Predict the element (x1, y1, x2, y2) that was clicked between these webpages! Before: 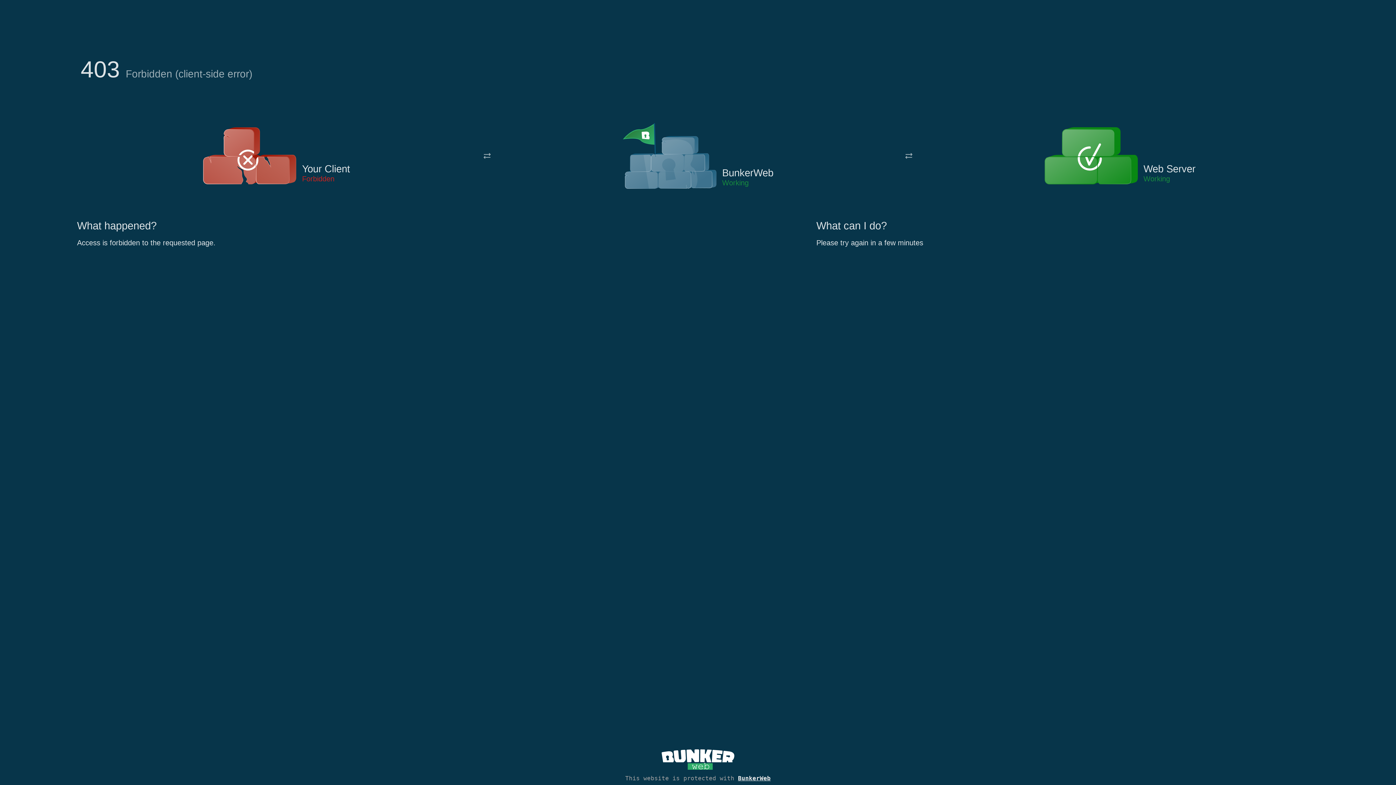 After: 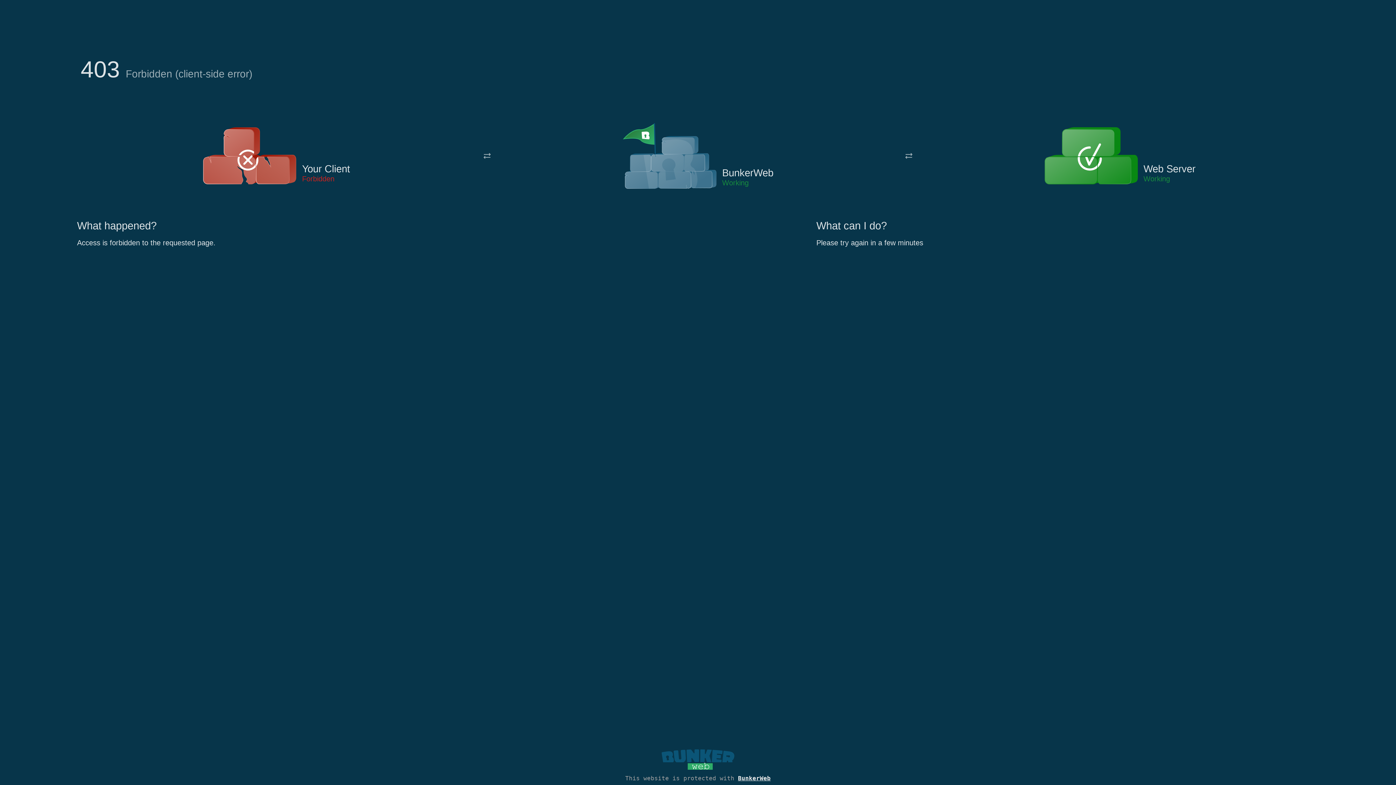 Action: bbox: (661, 765, 734, 773)